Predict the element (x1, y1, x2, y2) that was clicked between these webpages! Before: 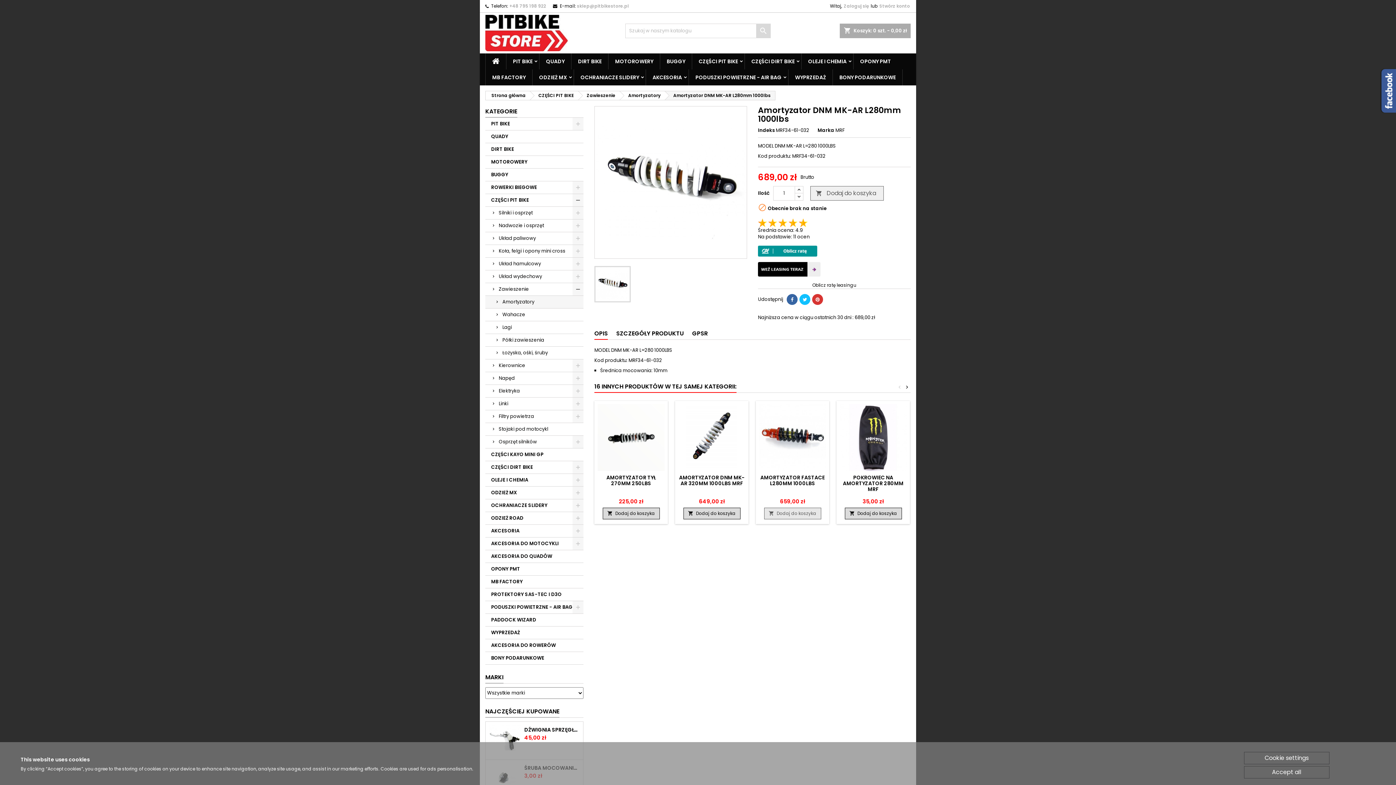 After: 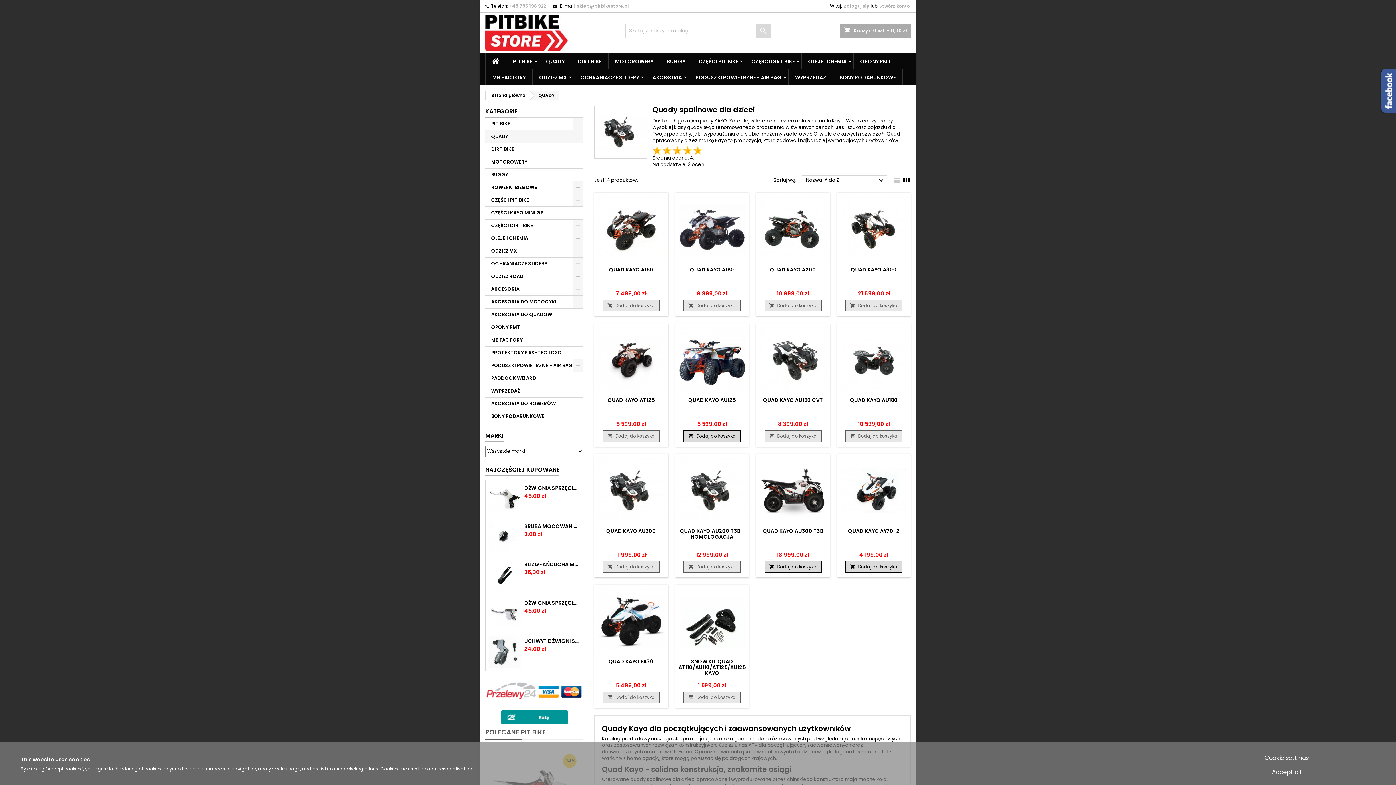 Action: label: QUADY bbox: (485, 130, 583, 143)